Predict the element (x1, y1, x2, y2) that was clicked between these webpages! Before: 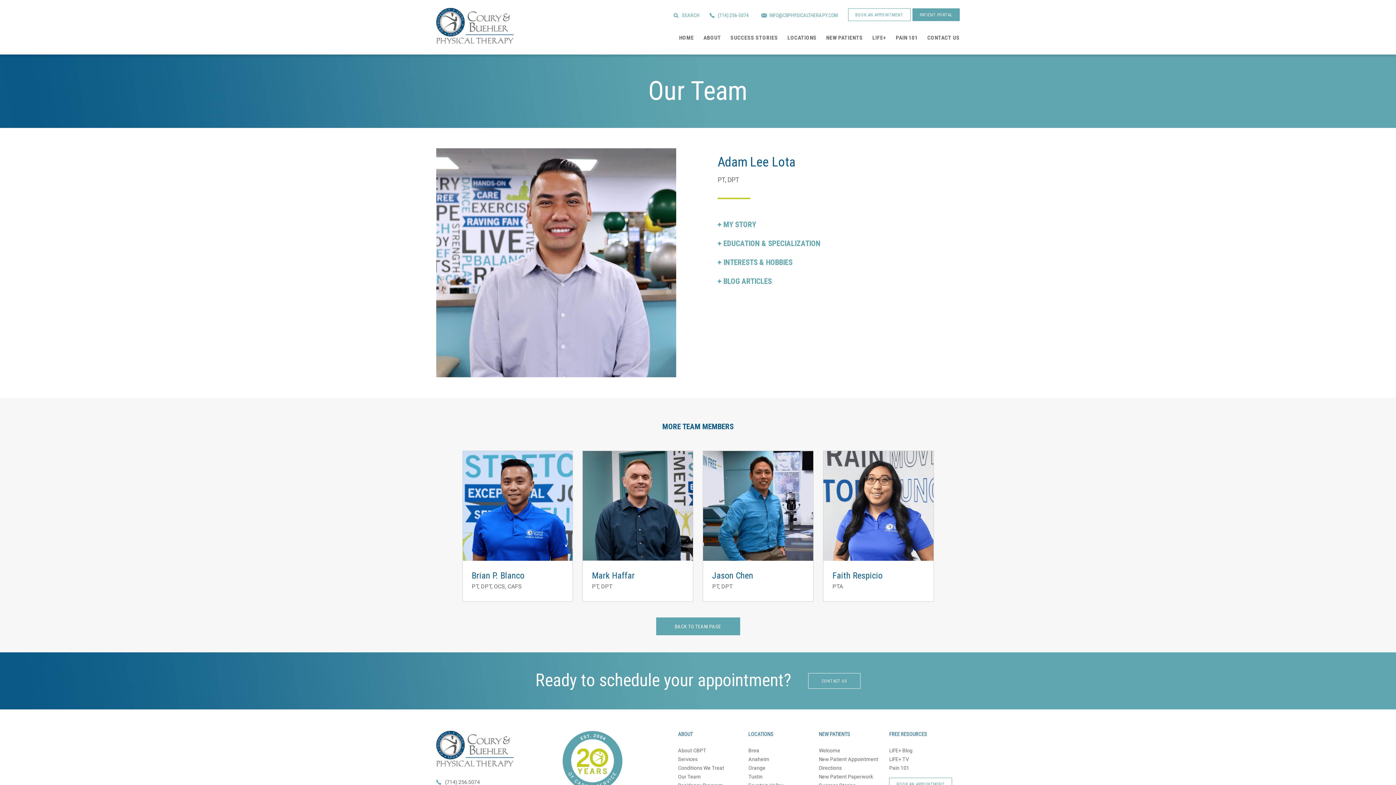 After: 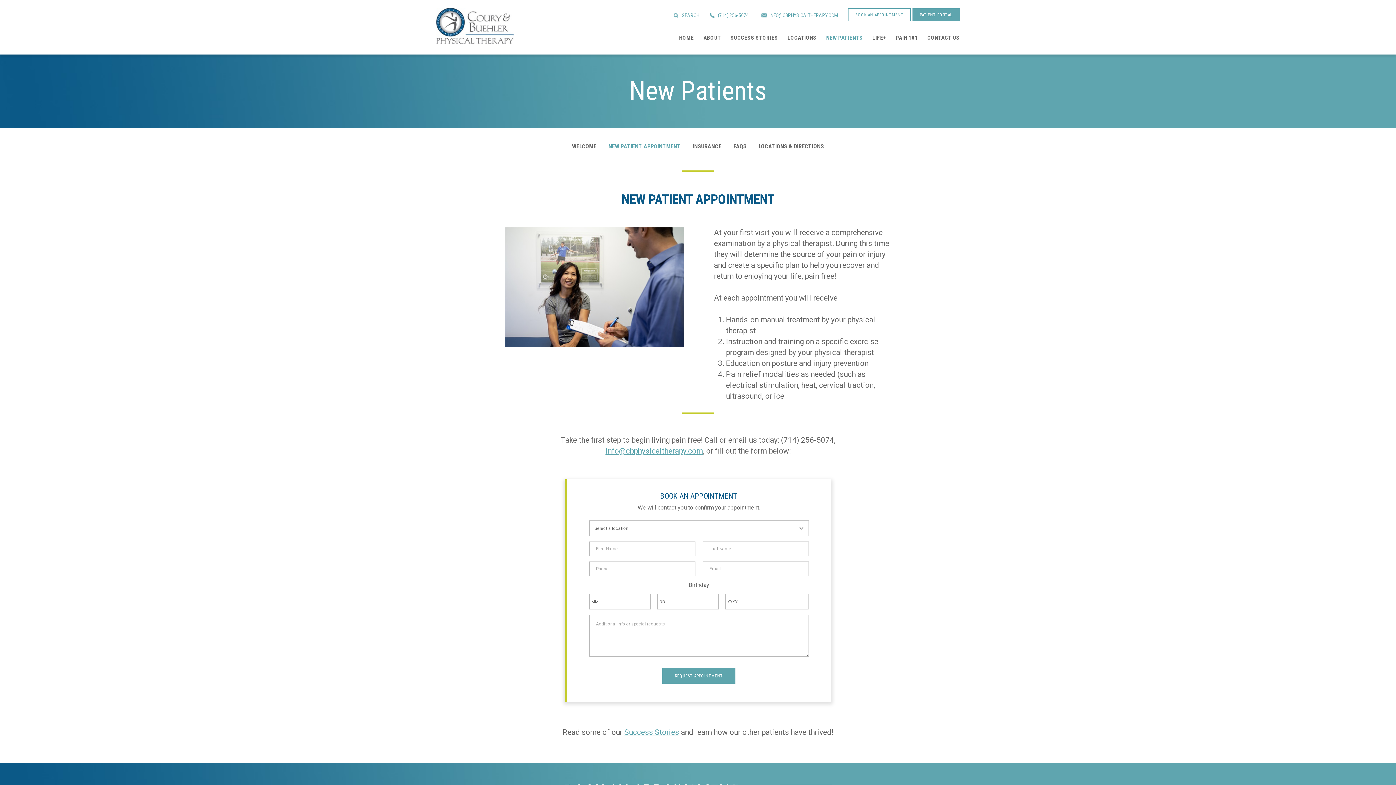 Action: label: BOOK AN APPOINTMENT bbox: (848, 8, 910, 21)